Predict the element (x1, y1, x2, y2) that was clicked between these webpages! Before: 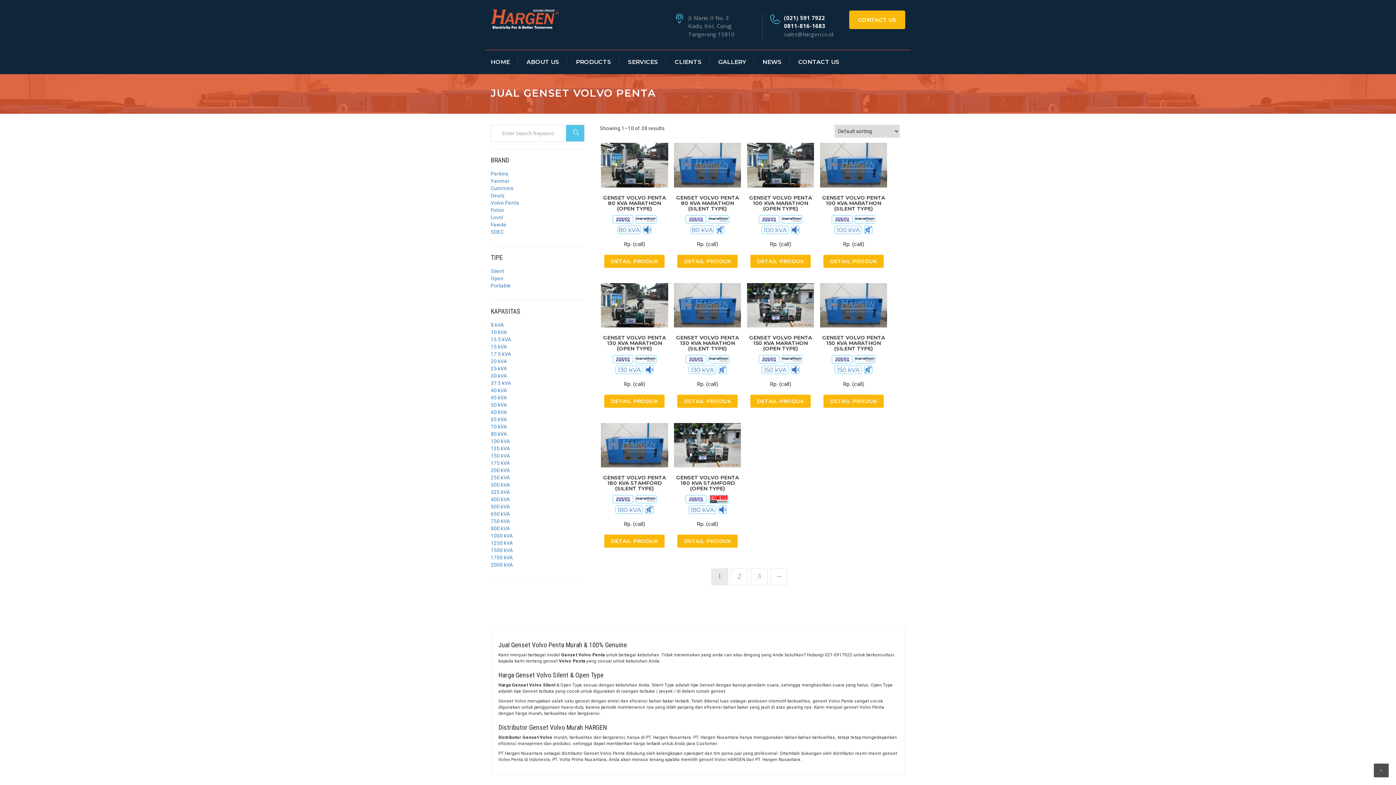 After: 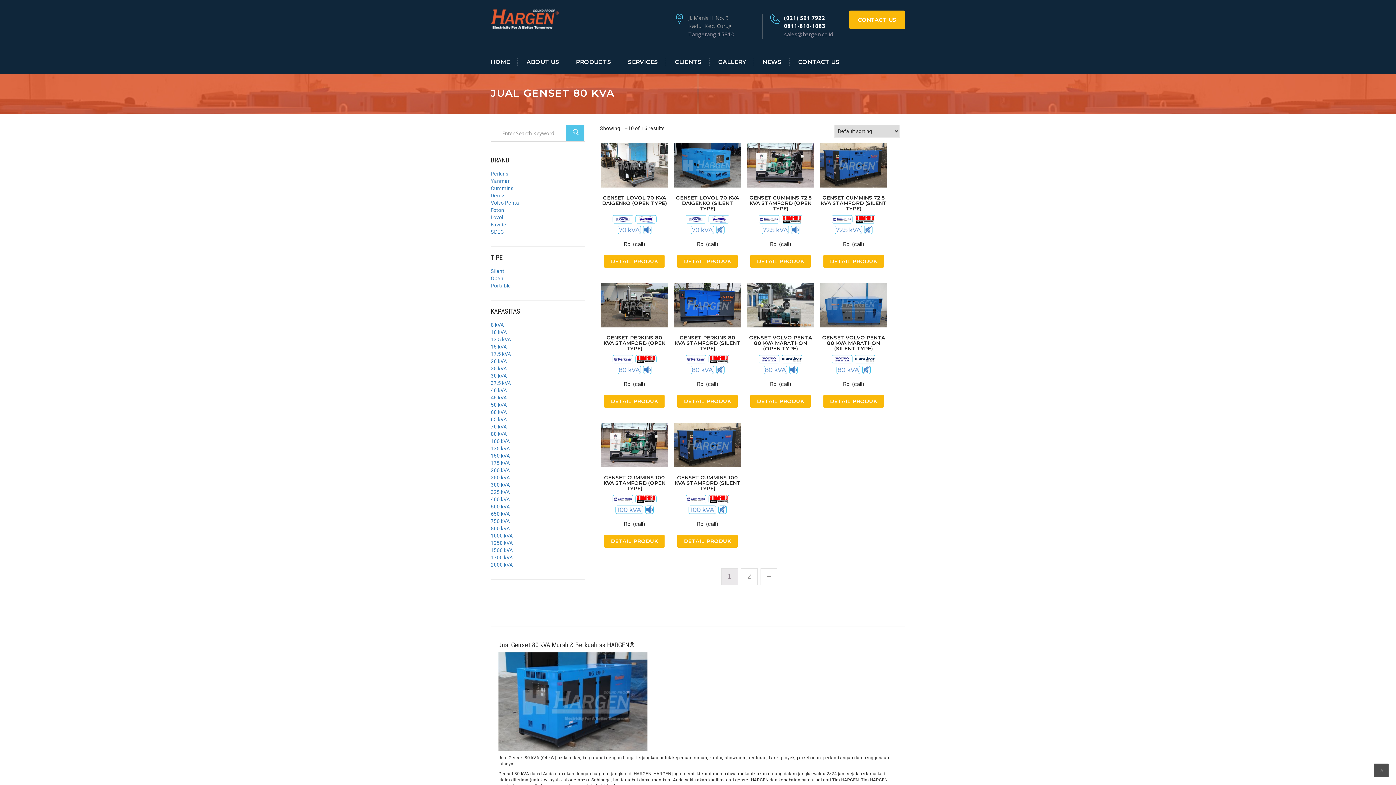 Action: bbox: (616, 226, 642, 232)